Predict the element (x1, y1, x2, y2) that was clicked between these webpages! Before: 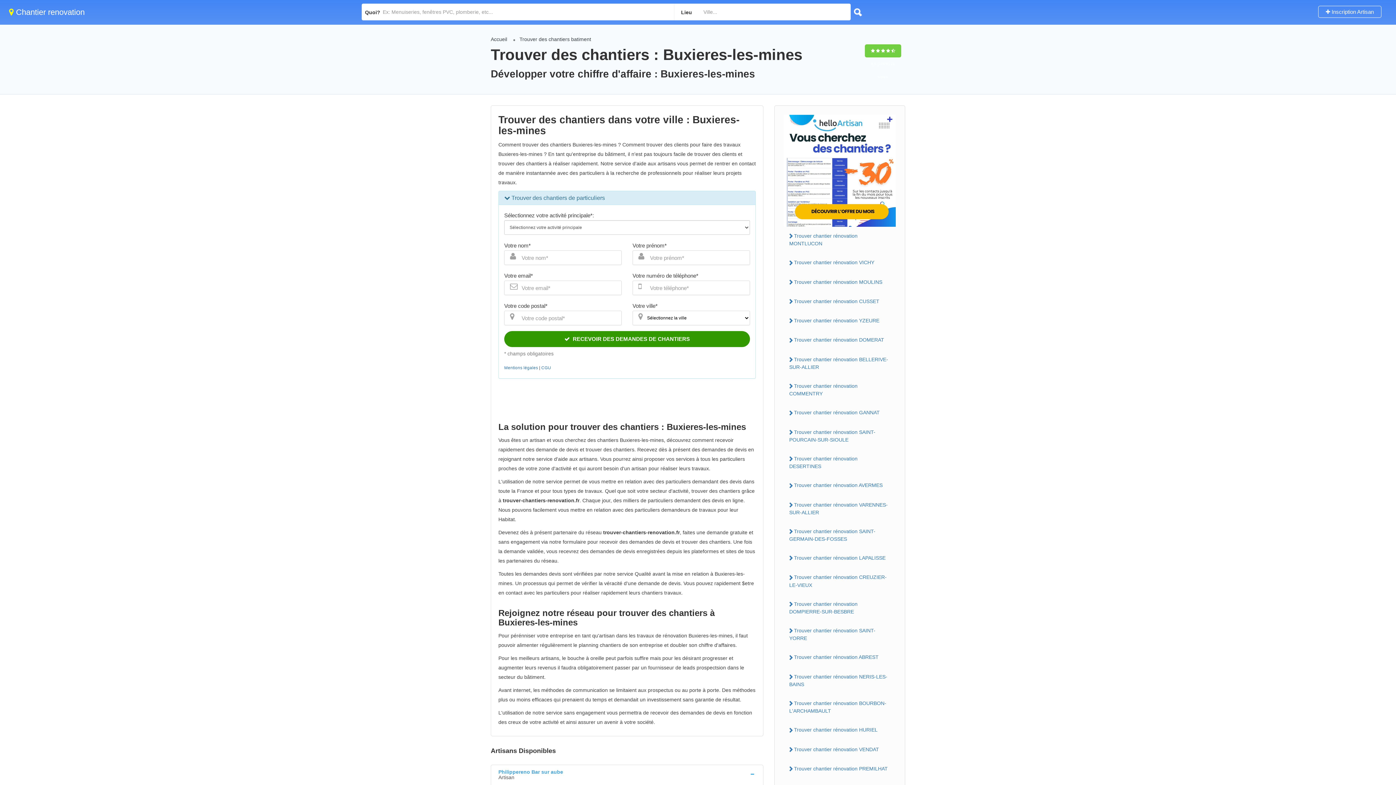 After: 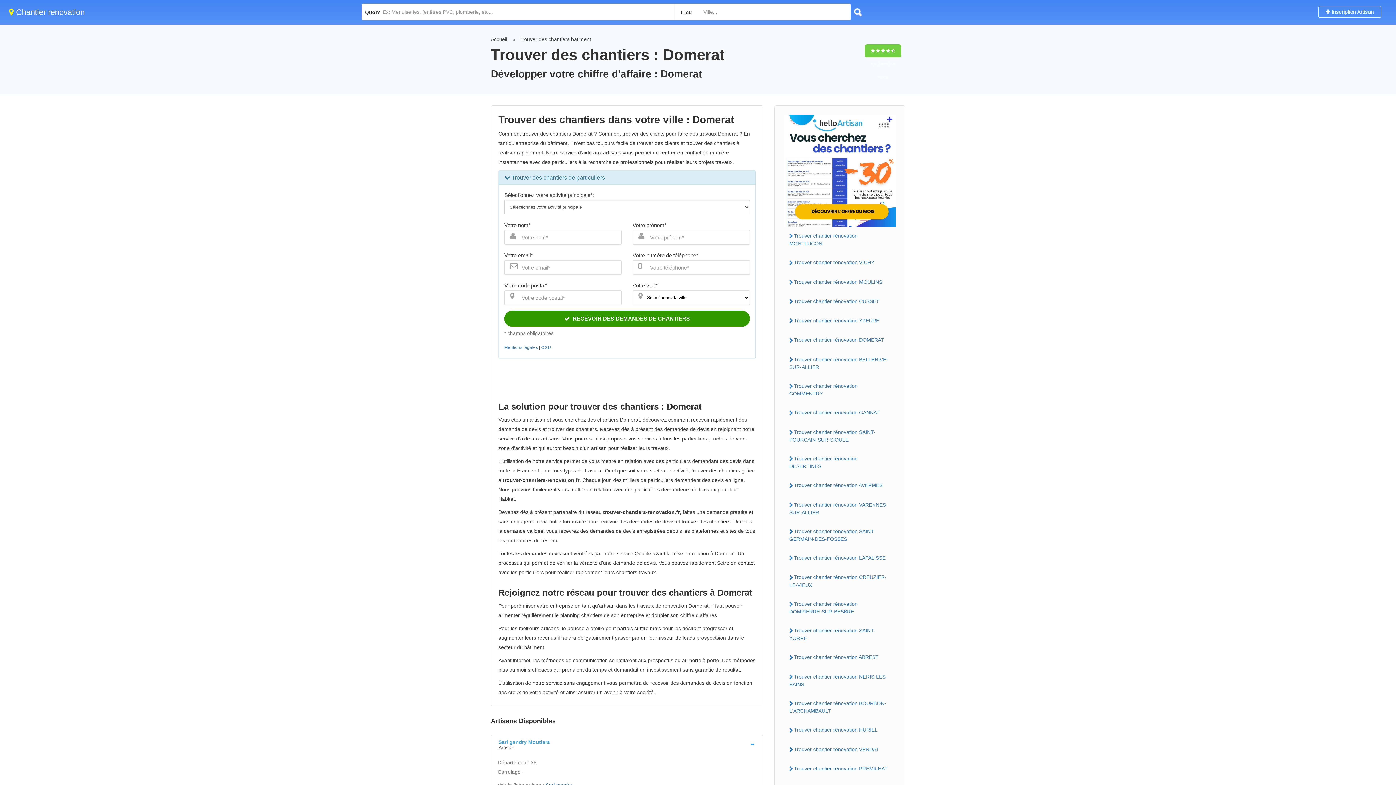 Action: bbox: (784, 334, 896, 346) label: Trouver chantier rénovation DOMERAT